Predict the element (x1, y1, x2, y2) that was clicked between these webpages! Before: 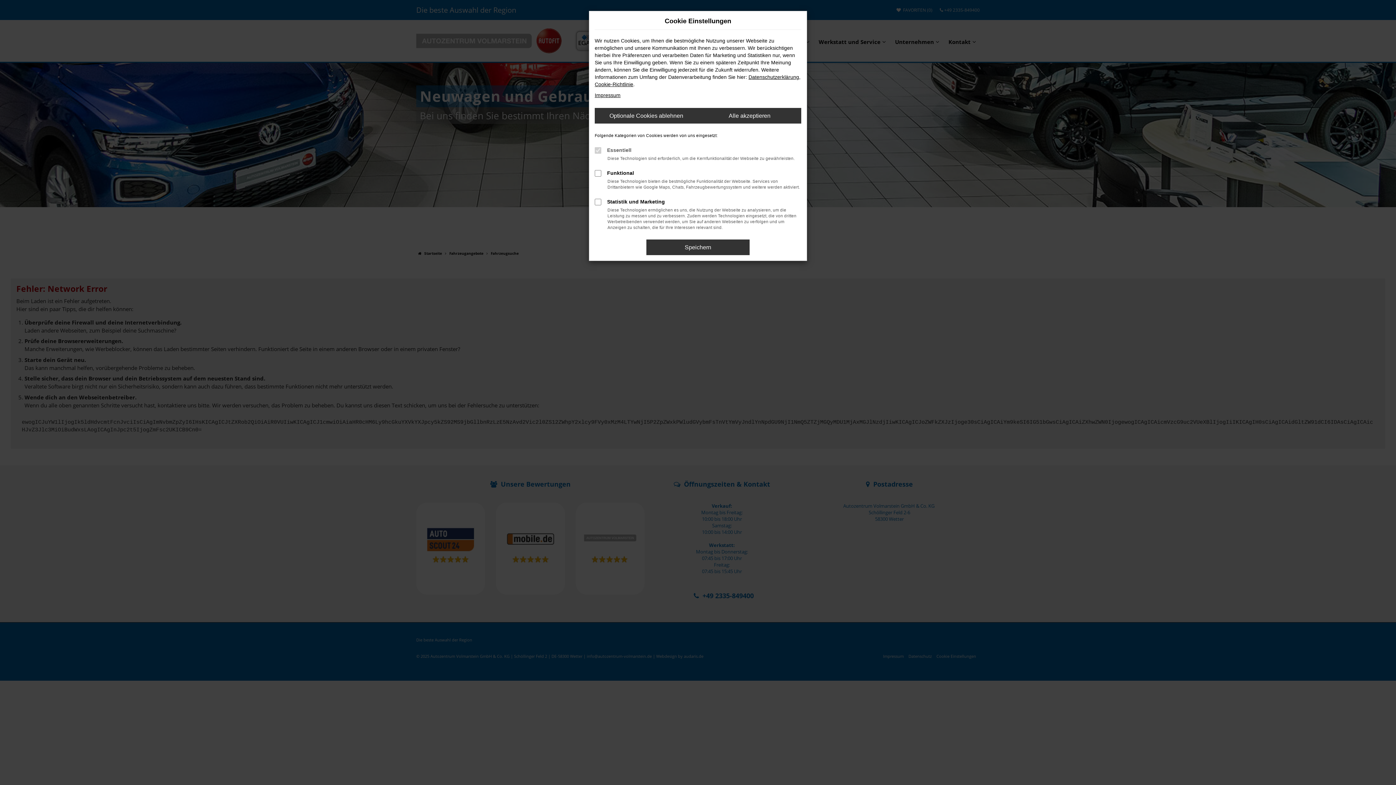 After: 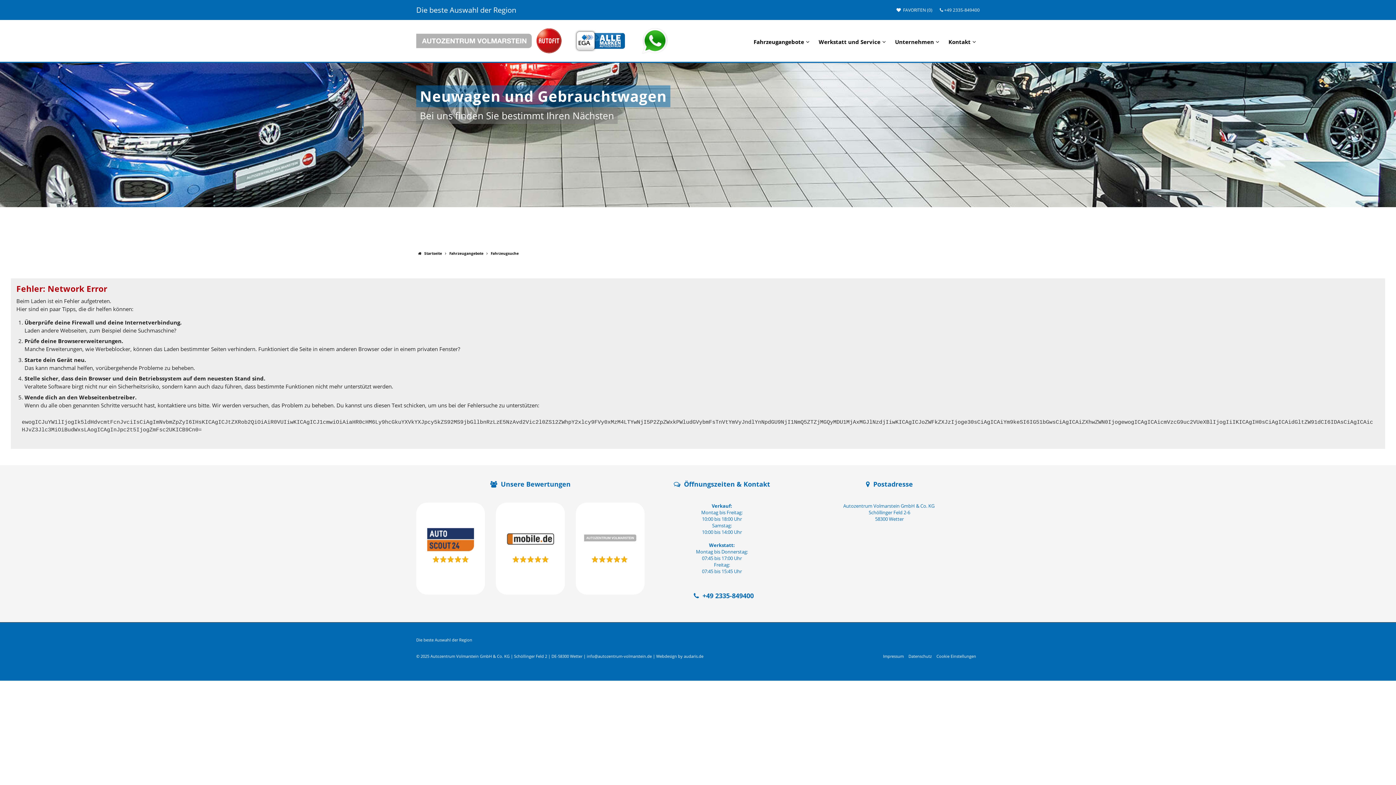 Action: label: Optionale Cookies ablehnen bbox: (594, 108, 698, 123)